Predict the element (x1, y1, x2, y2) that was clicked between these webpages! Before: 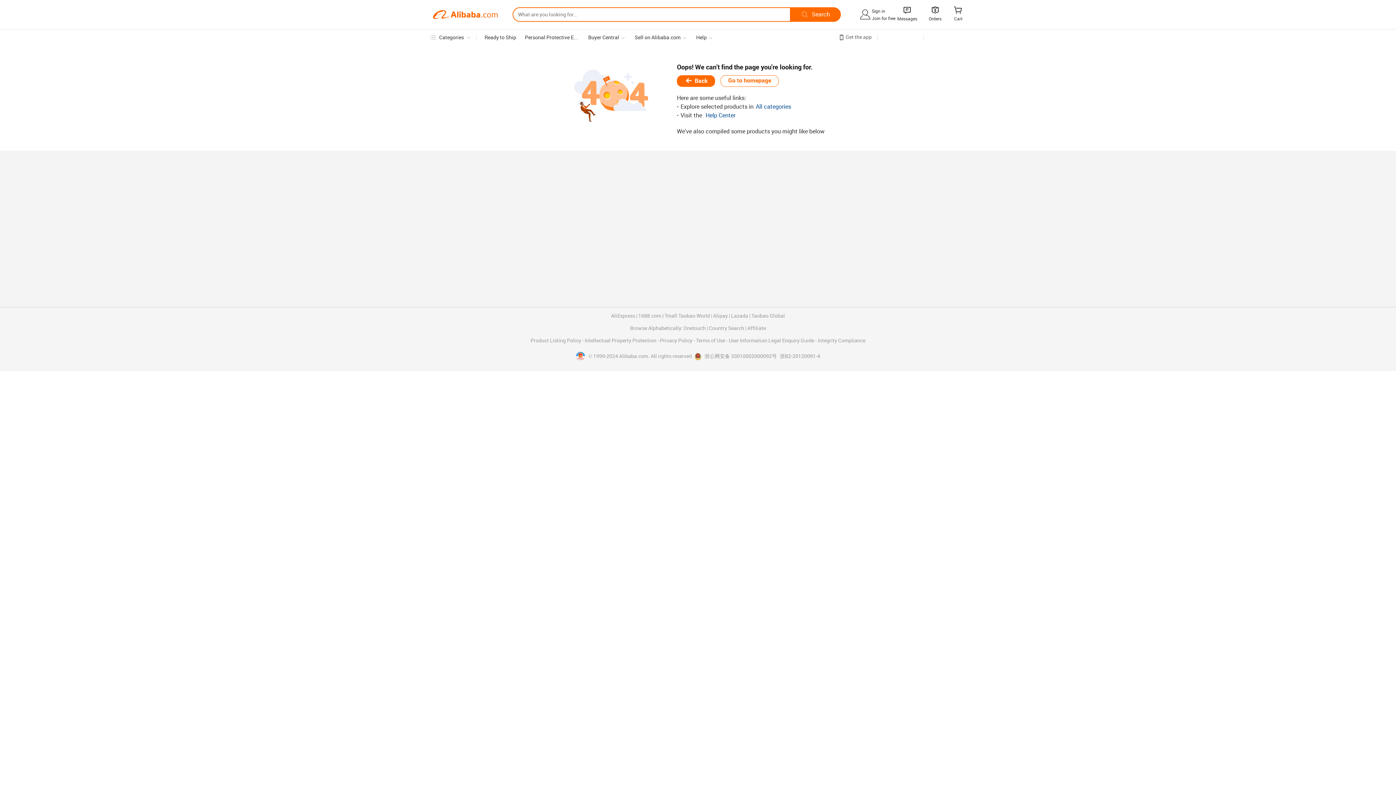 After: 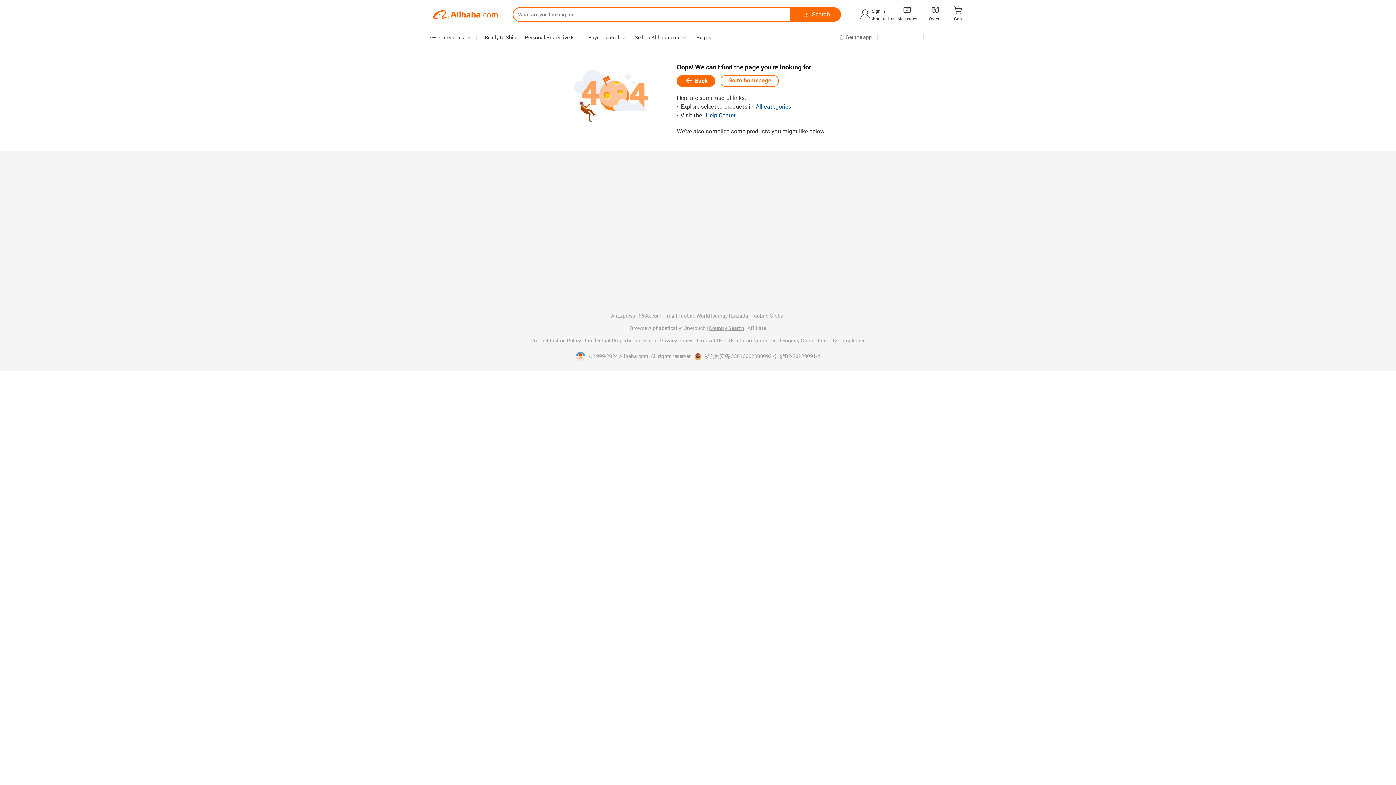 Action: label: Country Search bbox: (709, 325, 744, 331)